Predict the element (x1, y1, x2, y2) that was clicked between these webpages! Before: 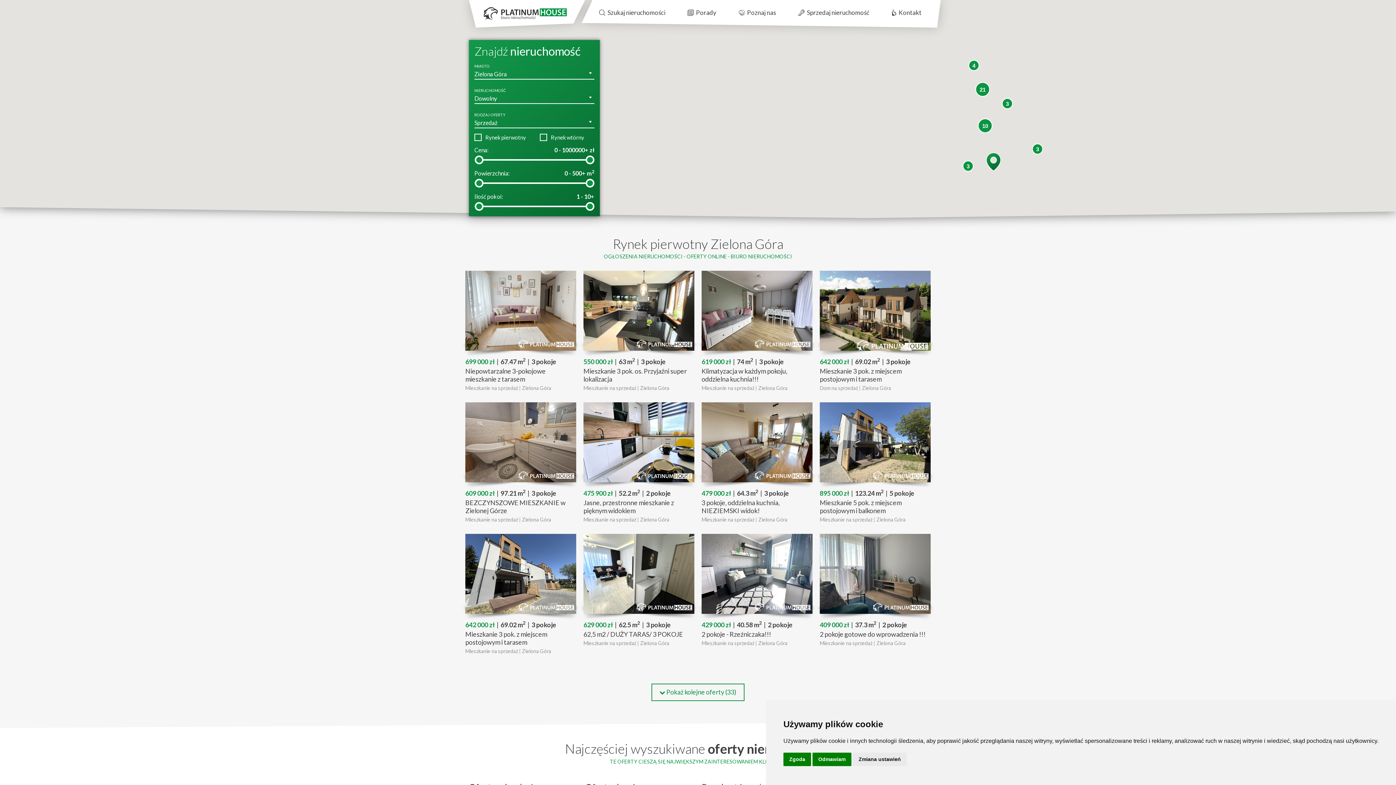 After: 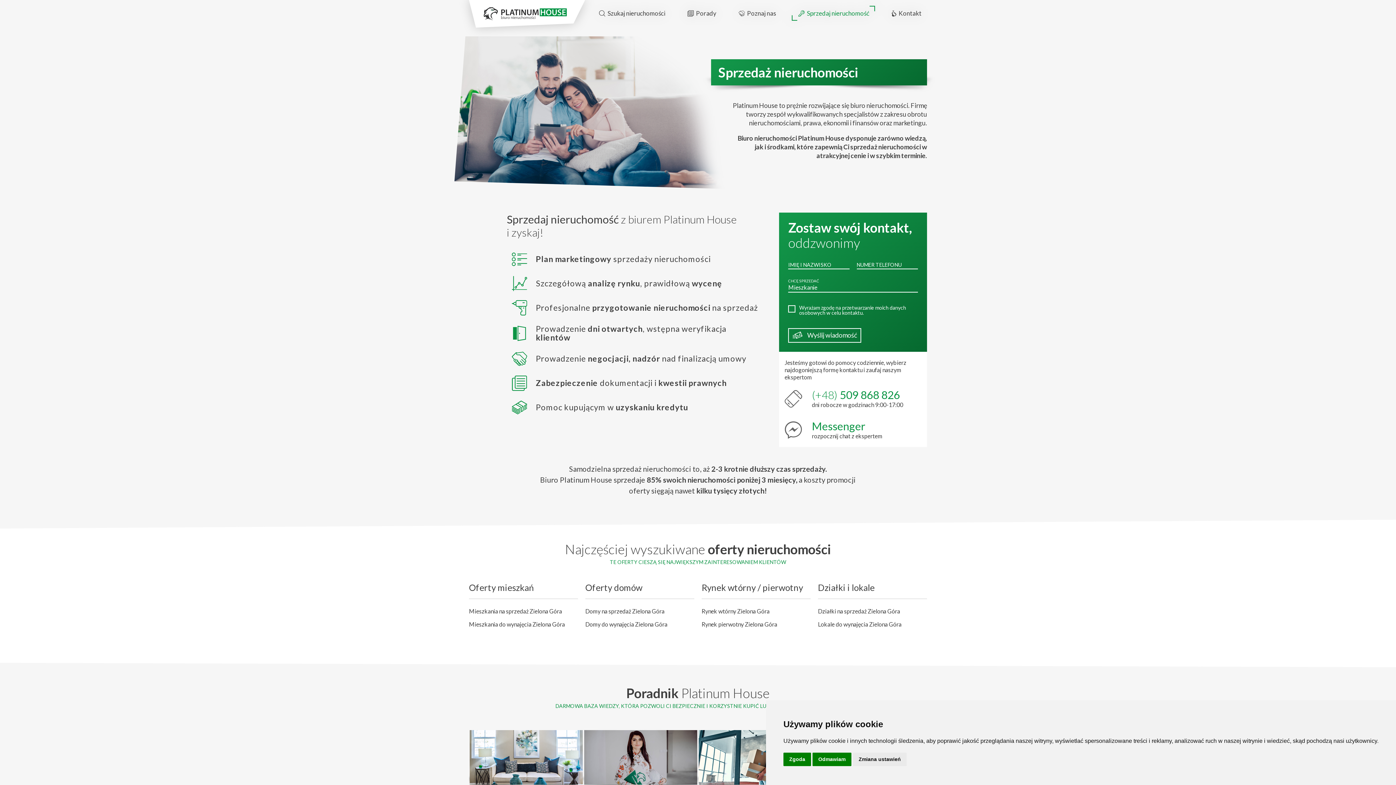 Action: label:  Sprzedaj nieruchomość bbox: (791, 5, 875, 20)